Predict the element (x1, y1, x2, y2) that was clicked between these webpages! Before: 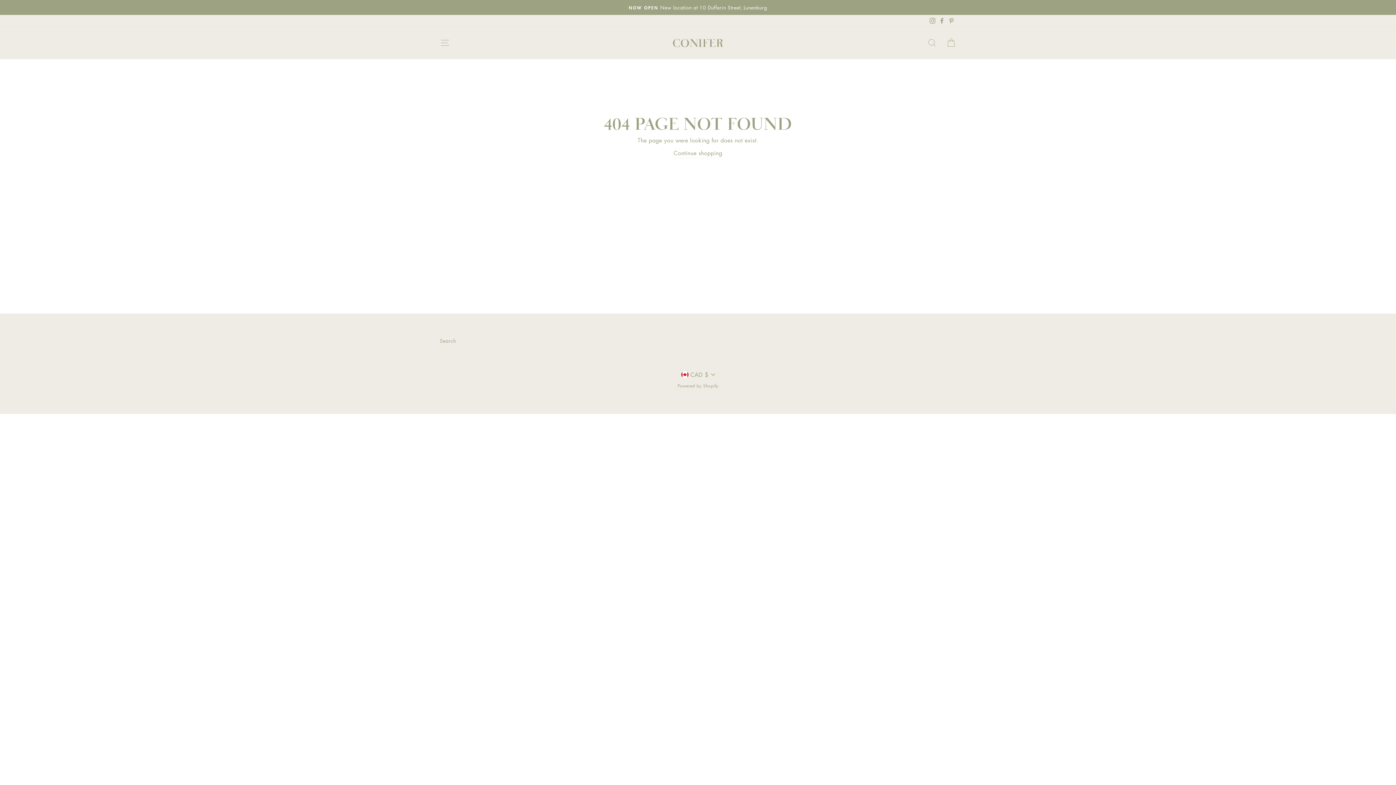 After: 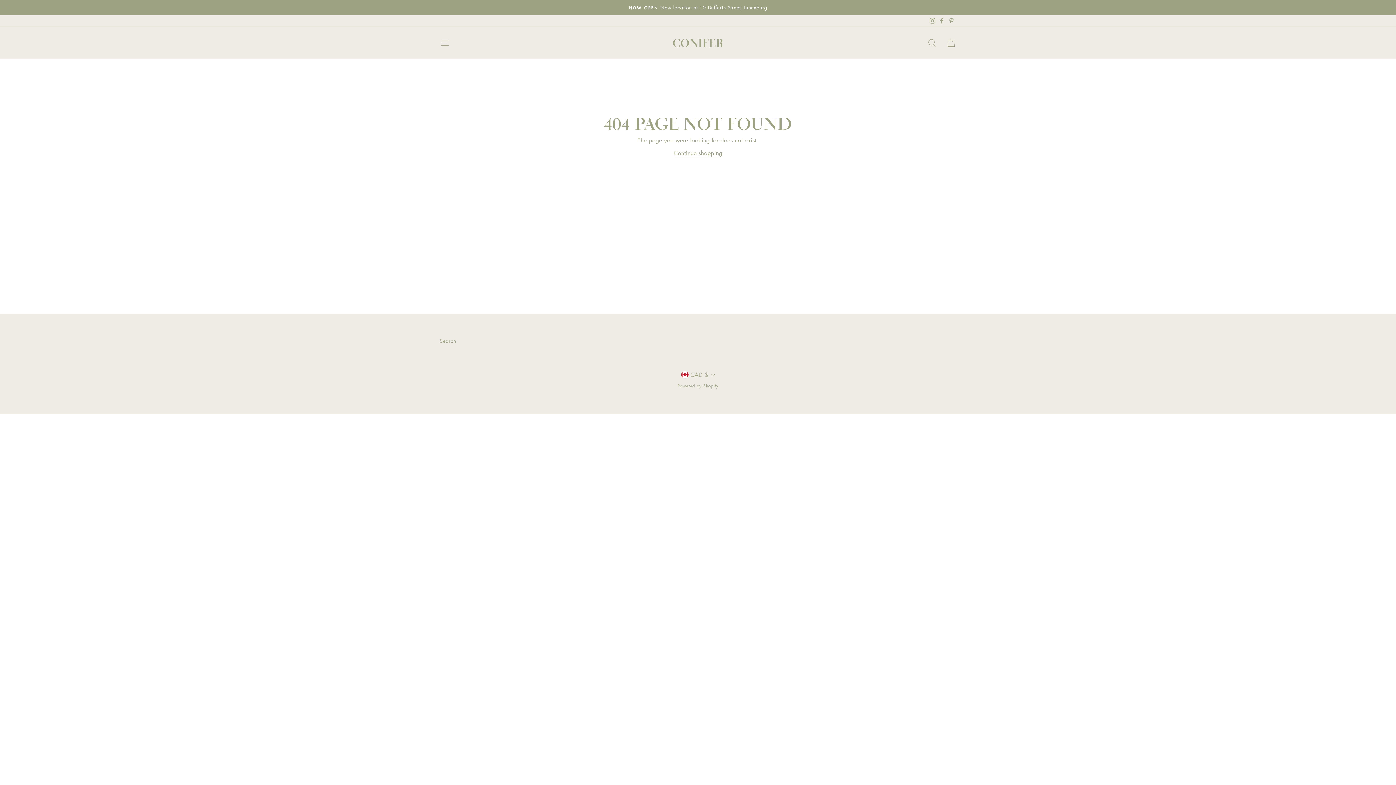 Action: label: Facebook bbox: (937, 14, 946, 26)